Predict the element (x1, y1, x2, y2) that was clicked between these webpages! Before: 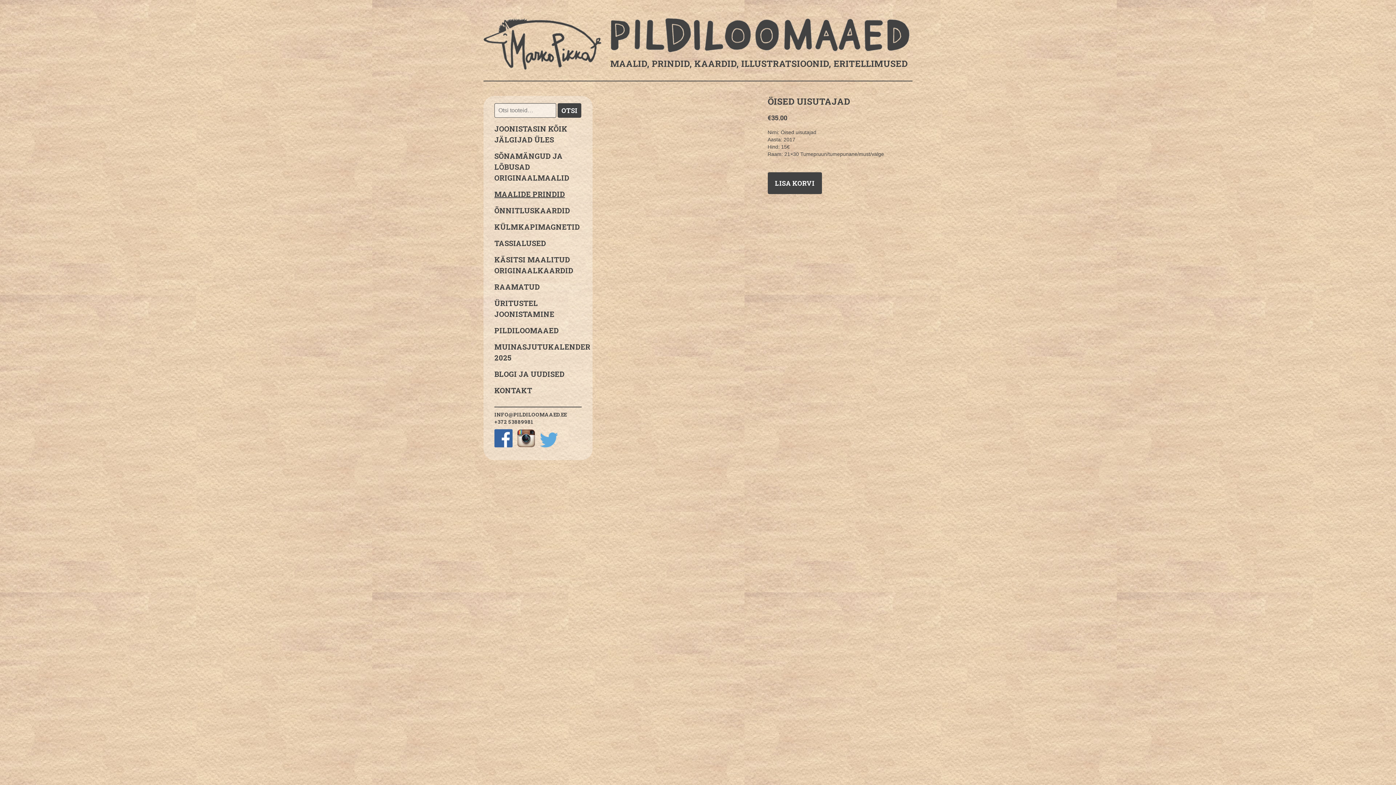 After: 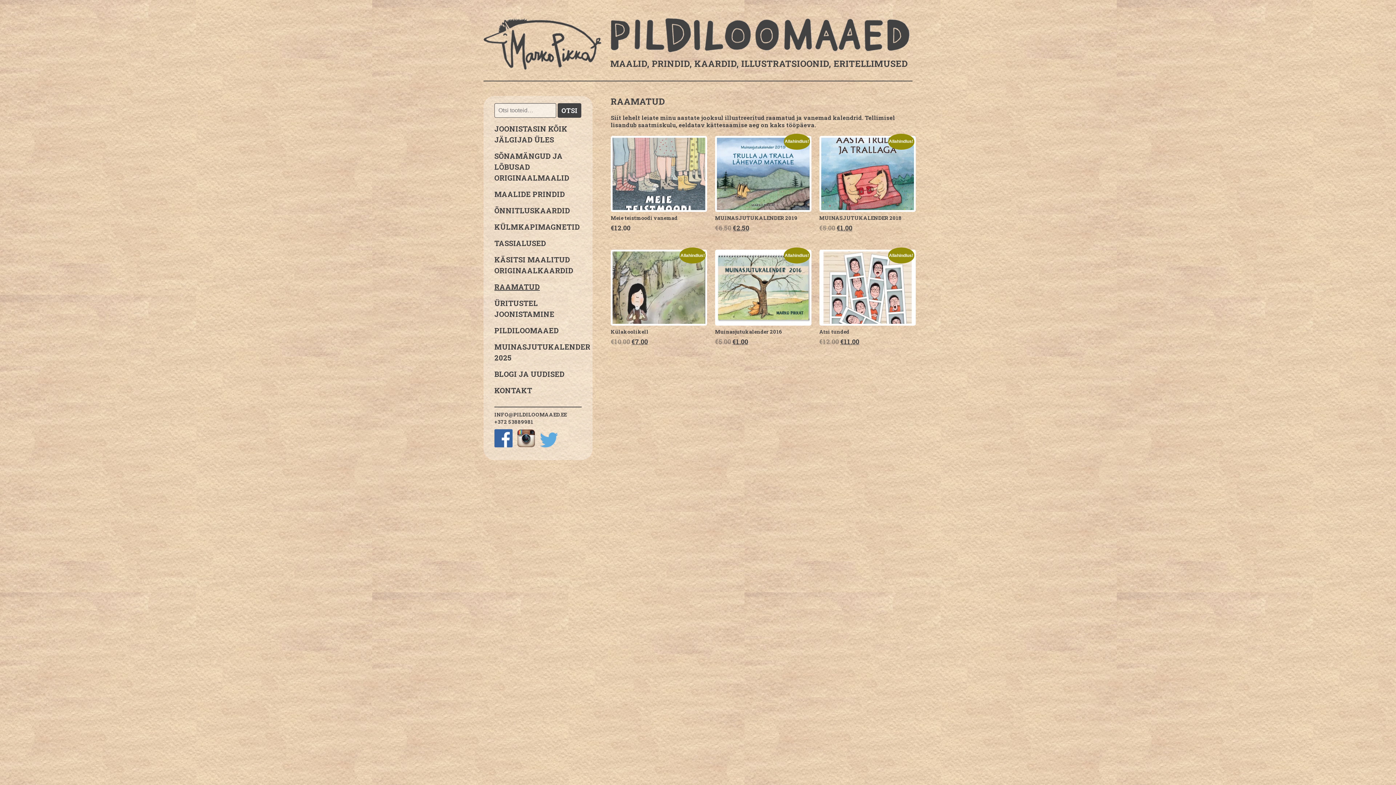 Action: bbox: (494, 281, 581, 292) label: RAAMATUD